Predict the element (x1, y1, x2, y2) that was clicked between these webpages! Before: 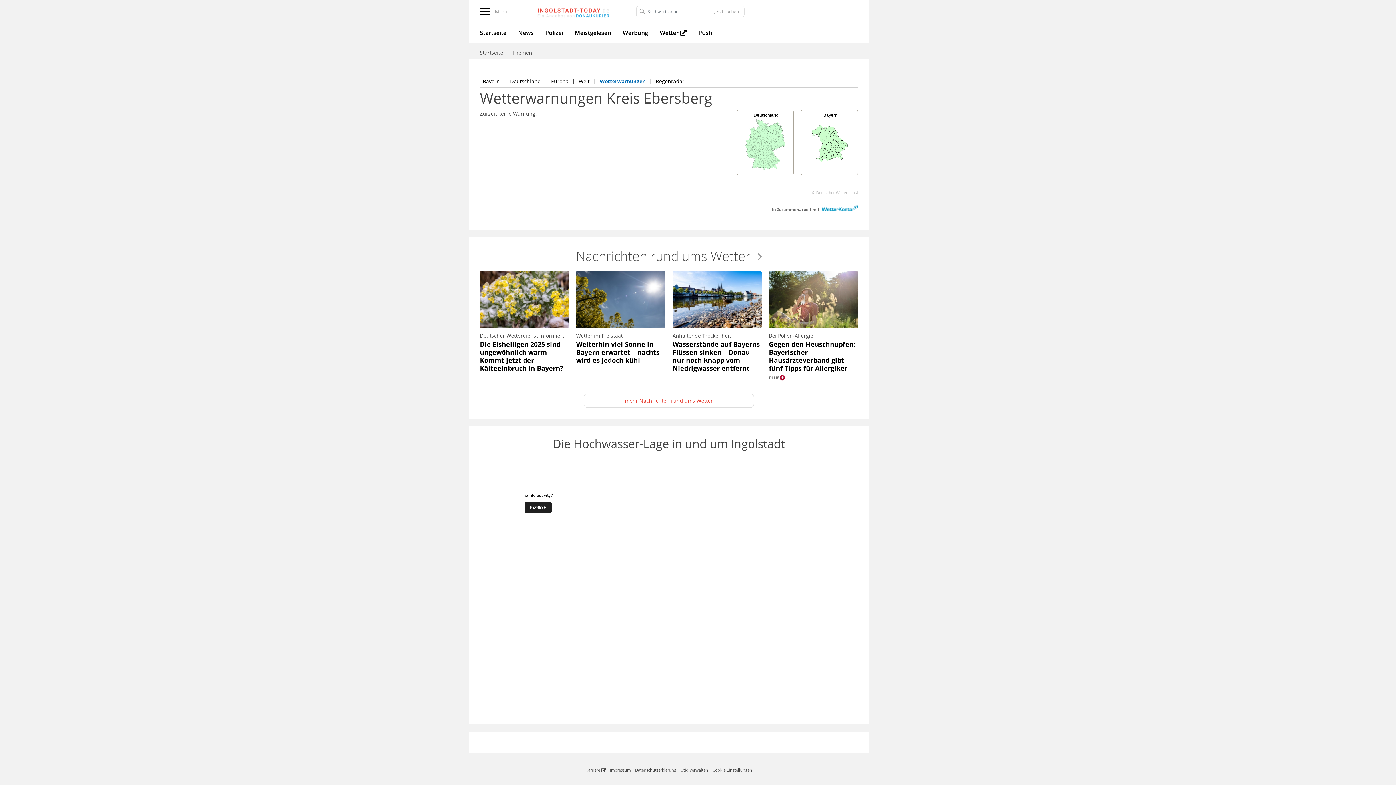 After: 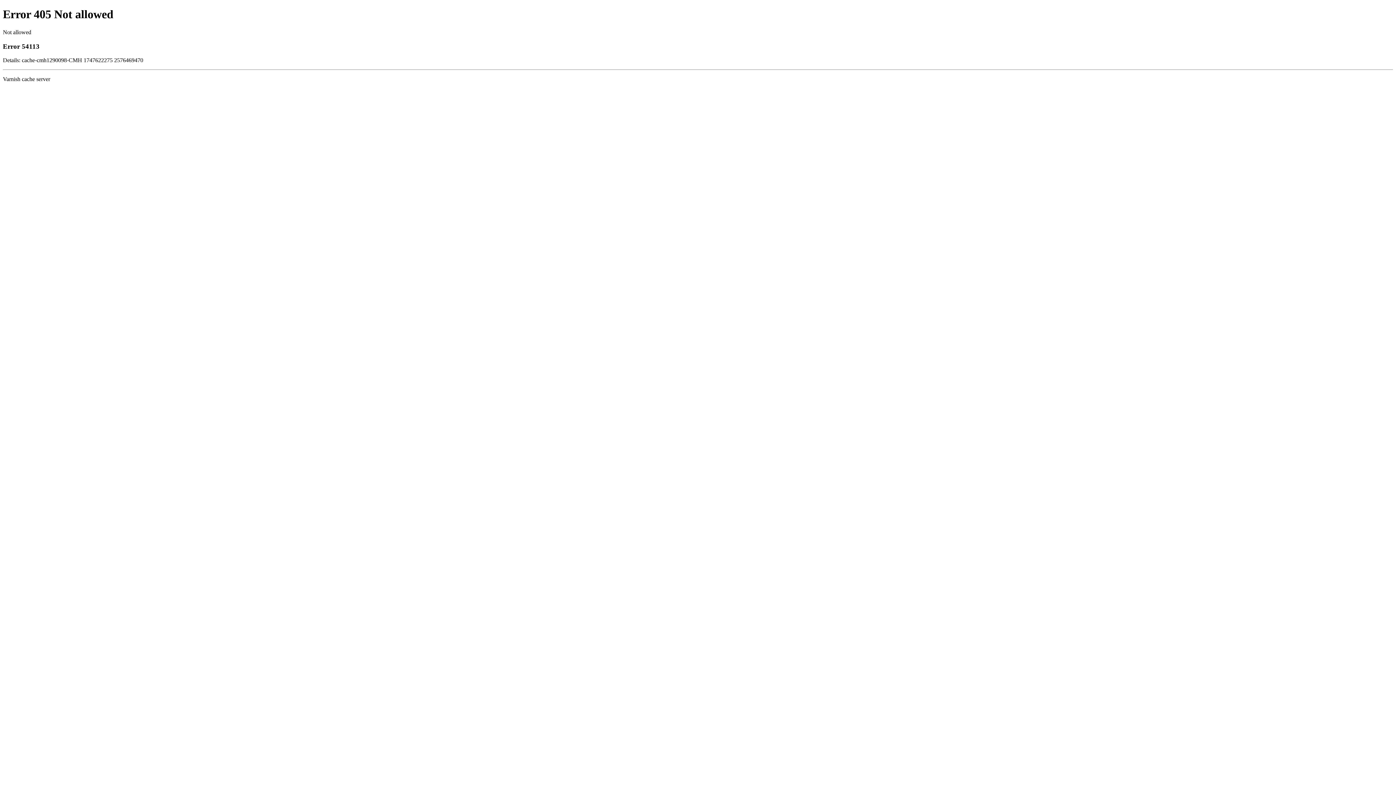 Action: label: News bbox: (512, 22, 539, 42)